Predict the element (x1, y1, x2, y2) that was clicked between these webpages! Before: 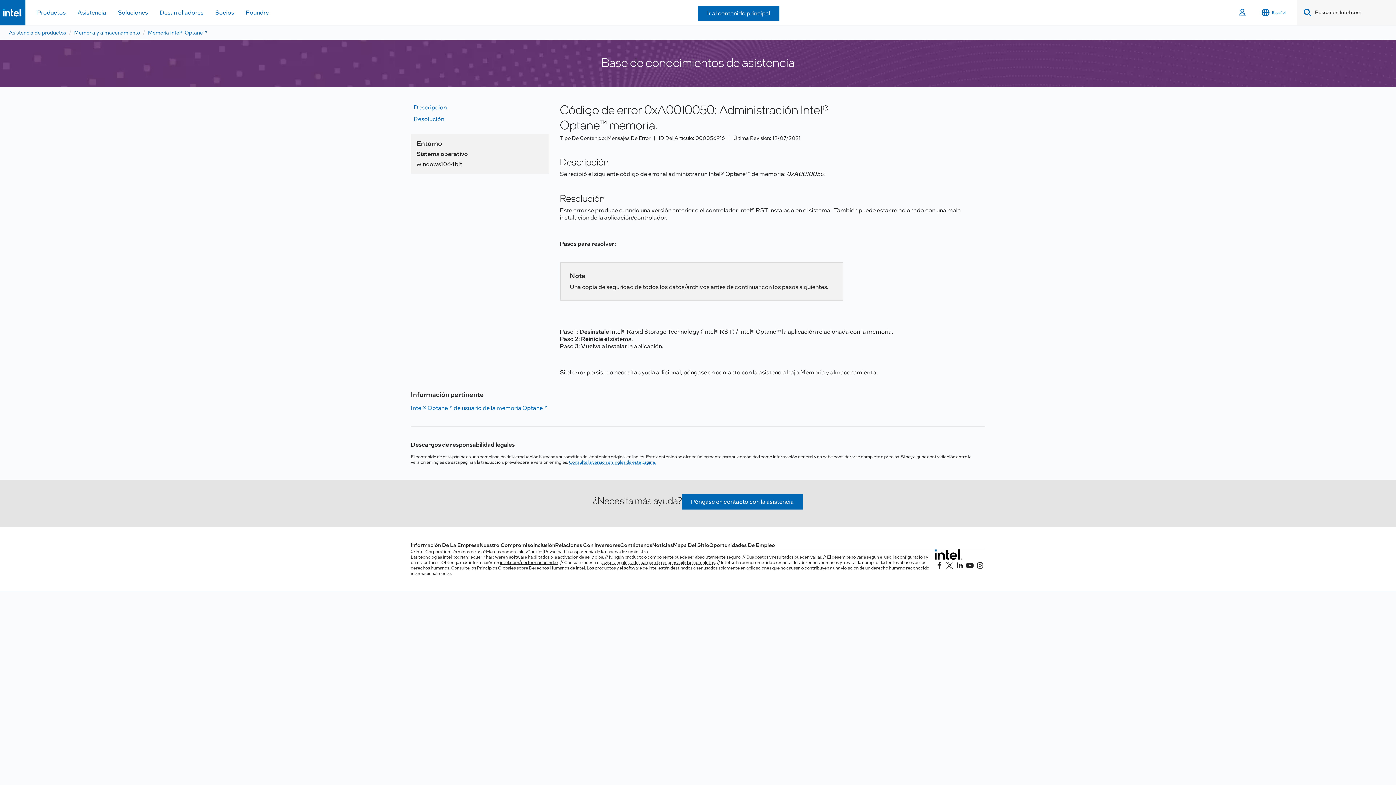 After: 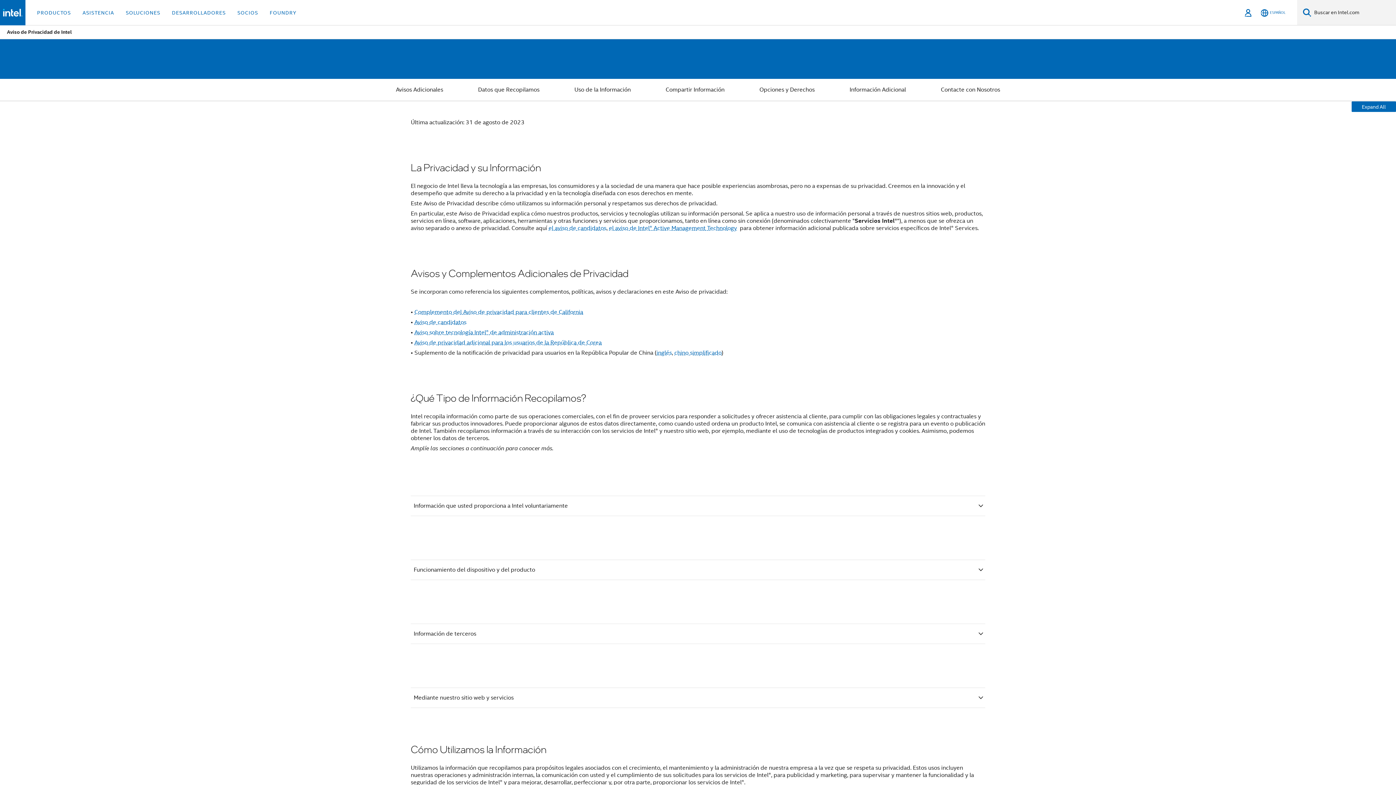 Action: label: Privacidad bbox: (544, 549, 565, 554)